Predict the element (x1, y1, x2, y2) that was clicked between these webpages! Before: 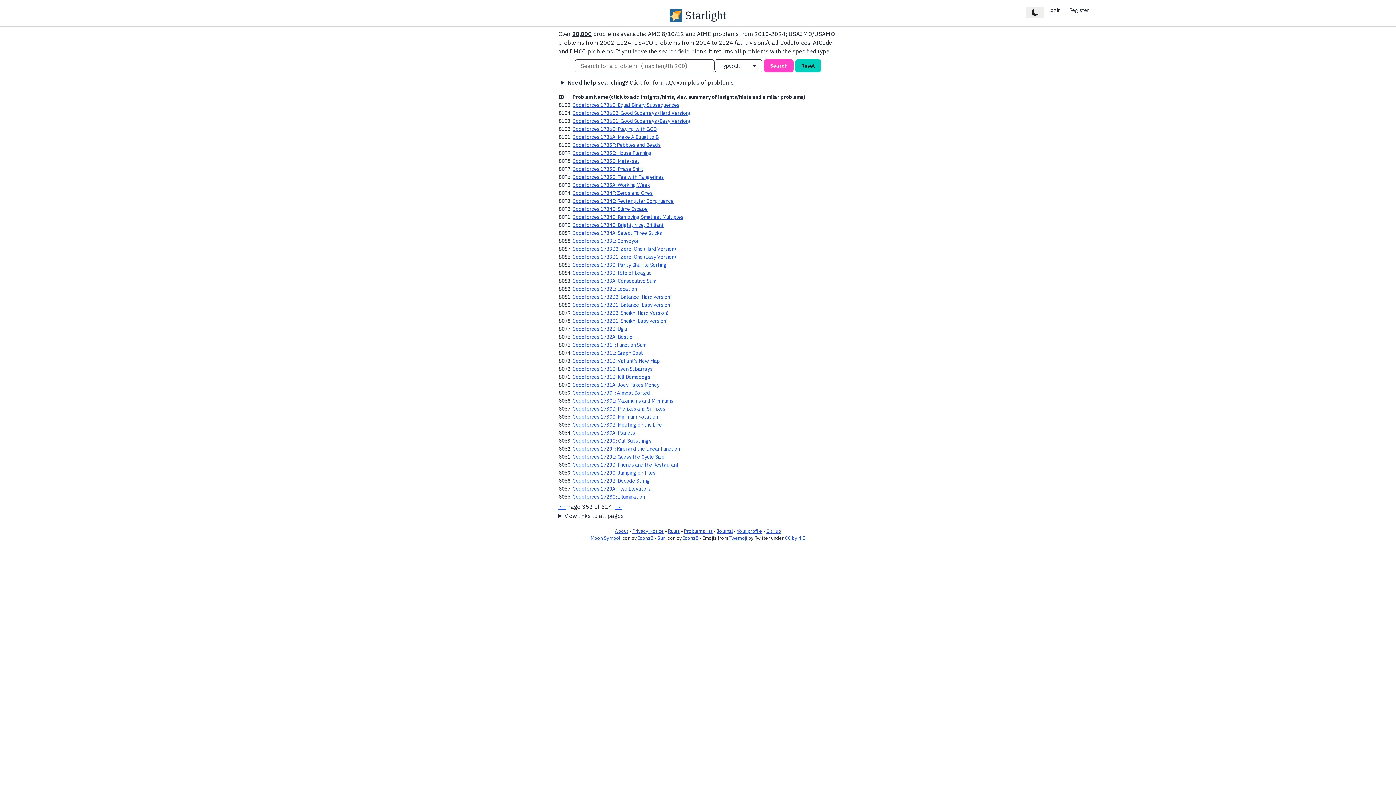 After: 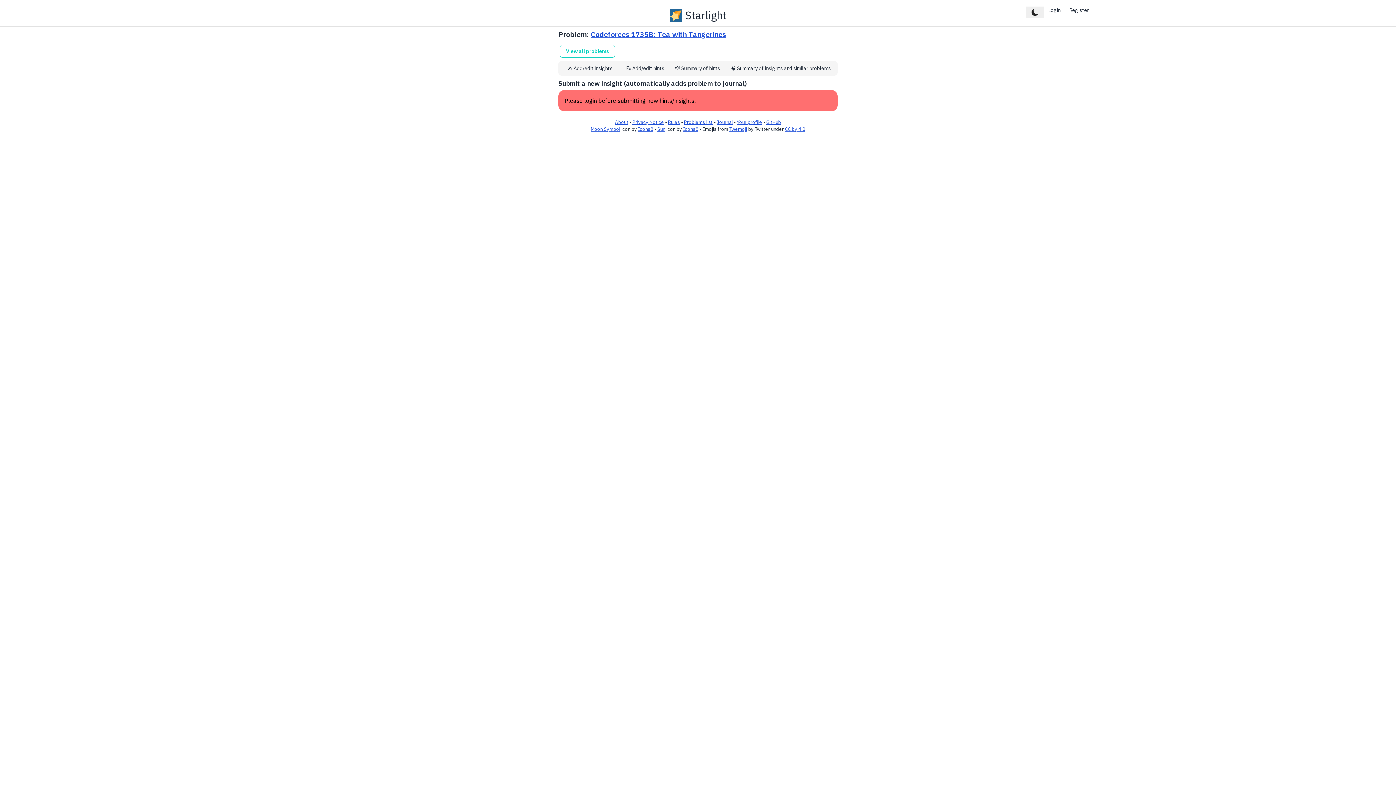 Action: bbox: (572, 173, 664, 180) label: Codeforces 1735B: Tea with Tangerines